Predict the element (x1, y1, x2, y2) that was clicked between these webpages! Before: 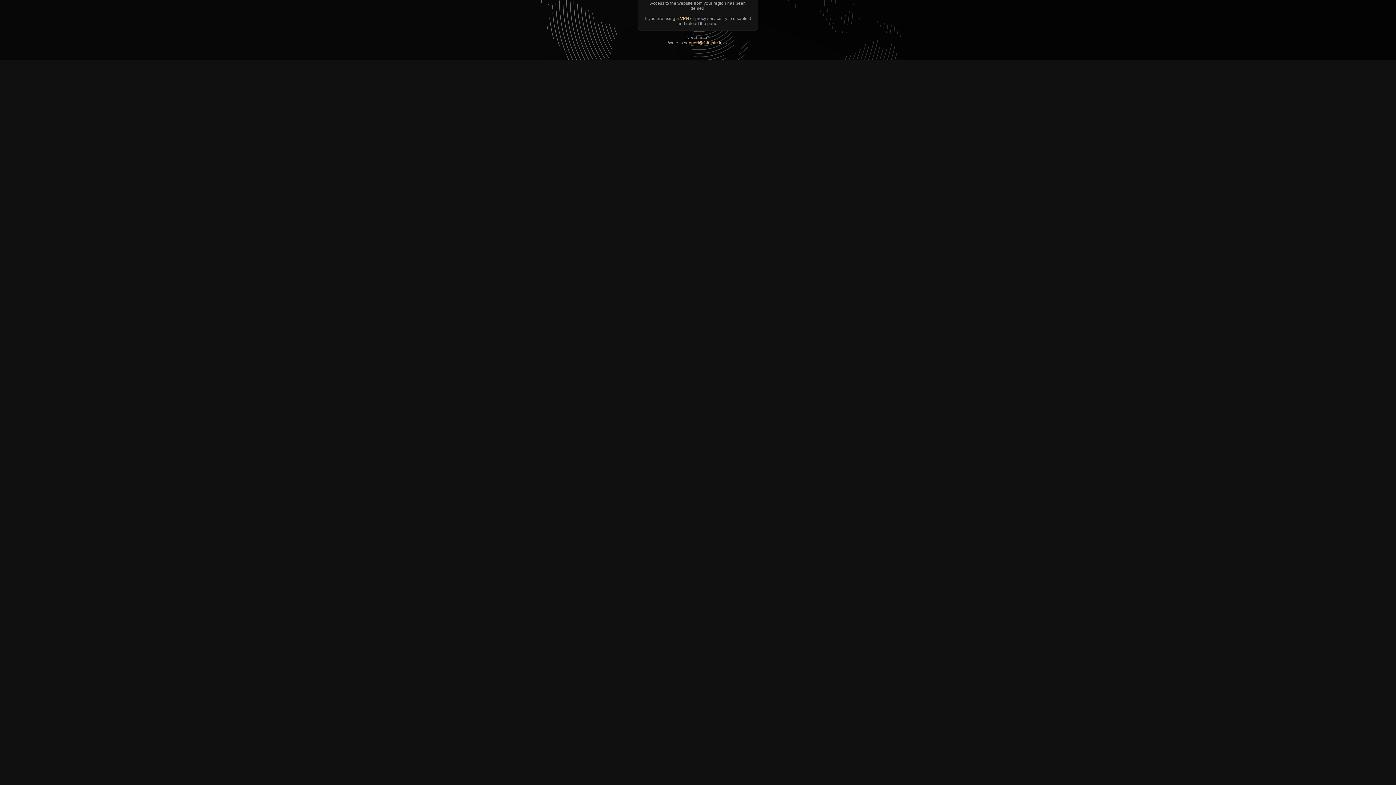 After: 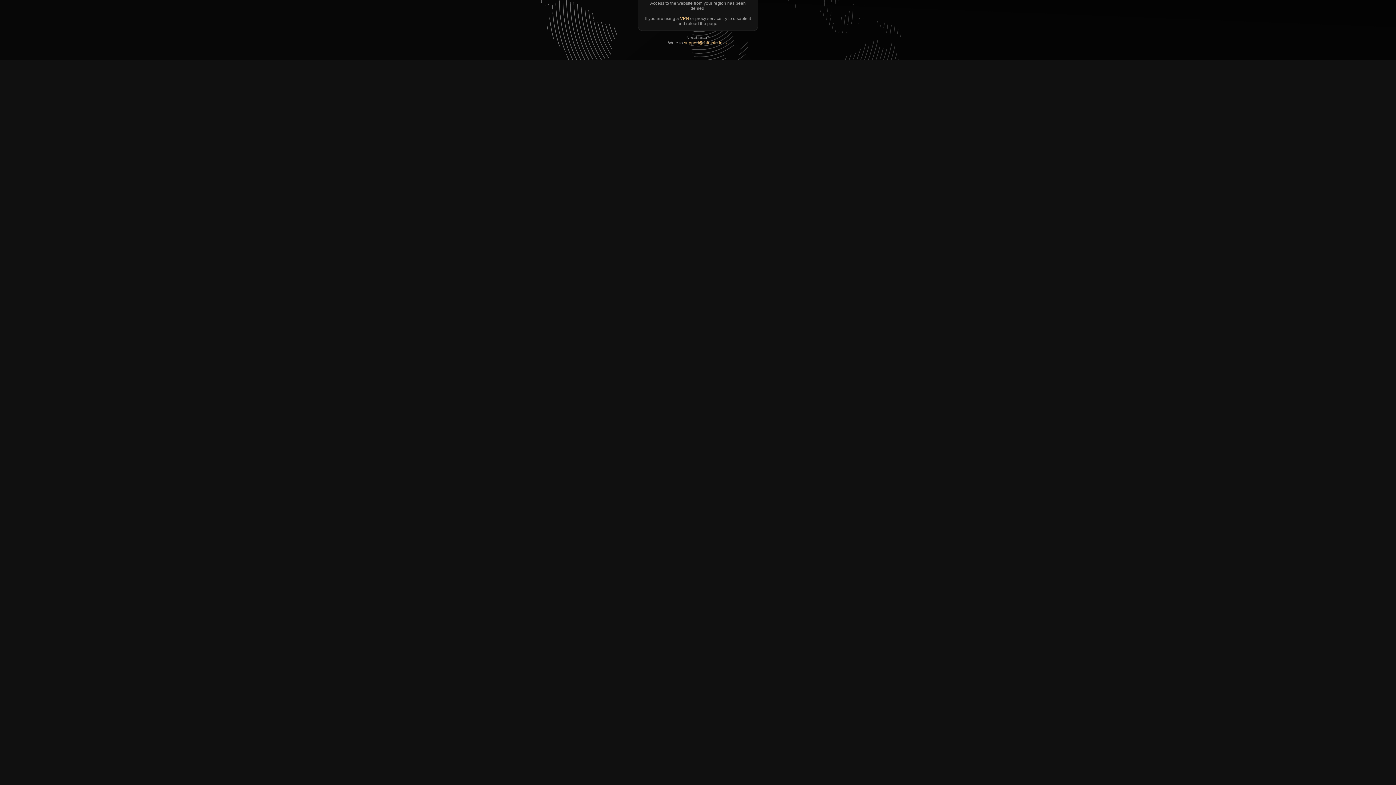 Action: bbox: (680, 15, 689, 20) label: VPN